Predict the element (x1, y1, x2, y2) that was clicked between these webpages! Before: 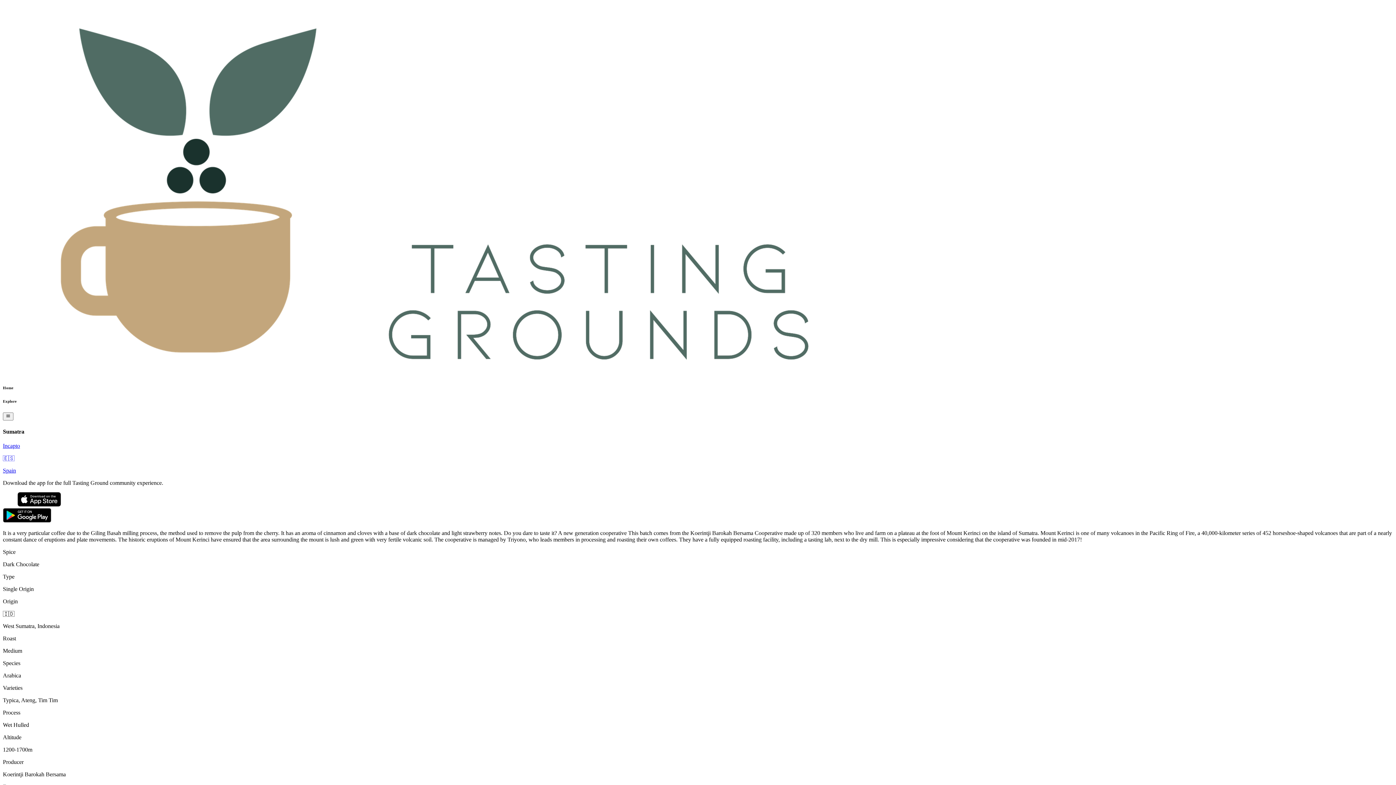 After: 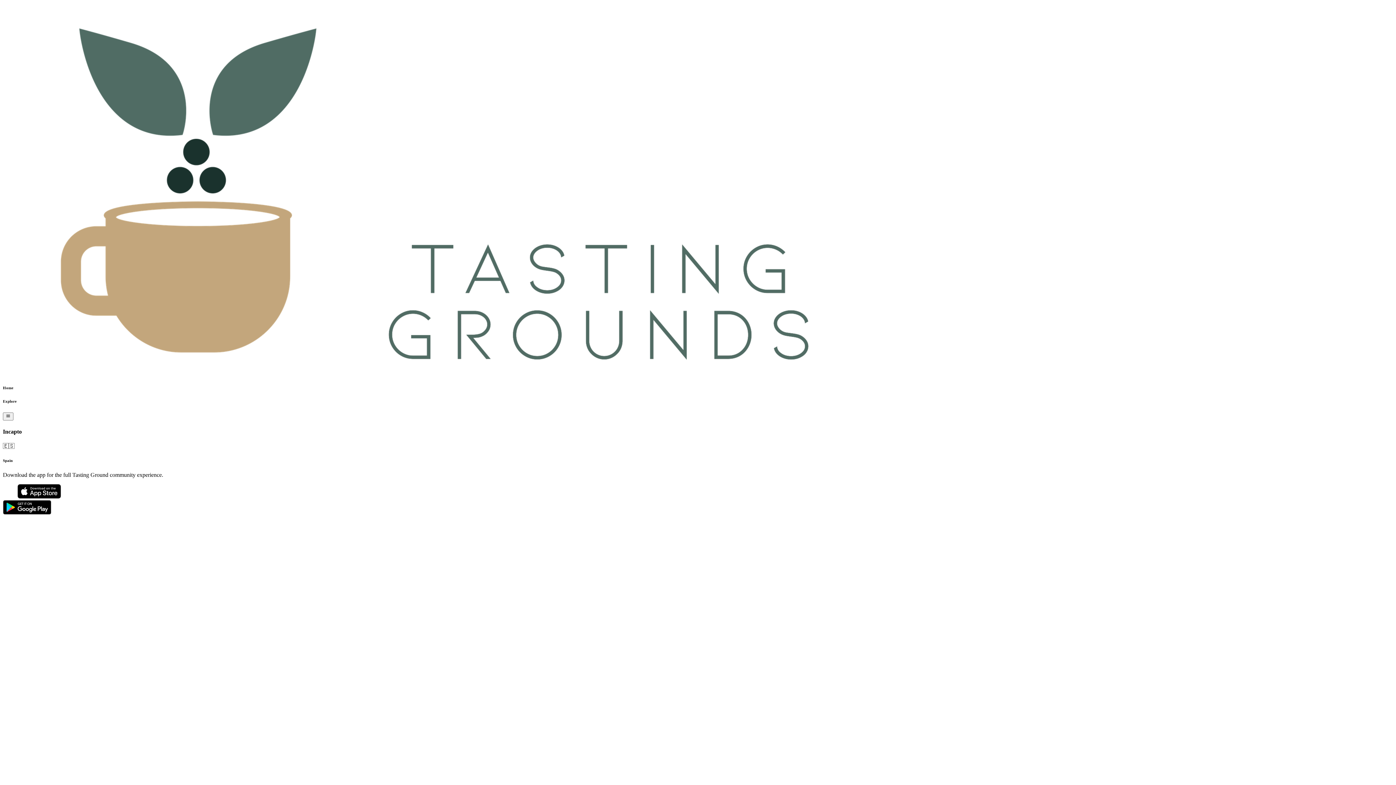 Action: bbox: (2, 442, 1393, 474) label: Incapto

🇪🇸

Spain